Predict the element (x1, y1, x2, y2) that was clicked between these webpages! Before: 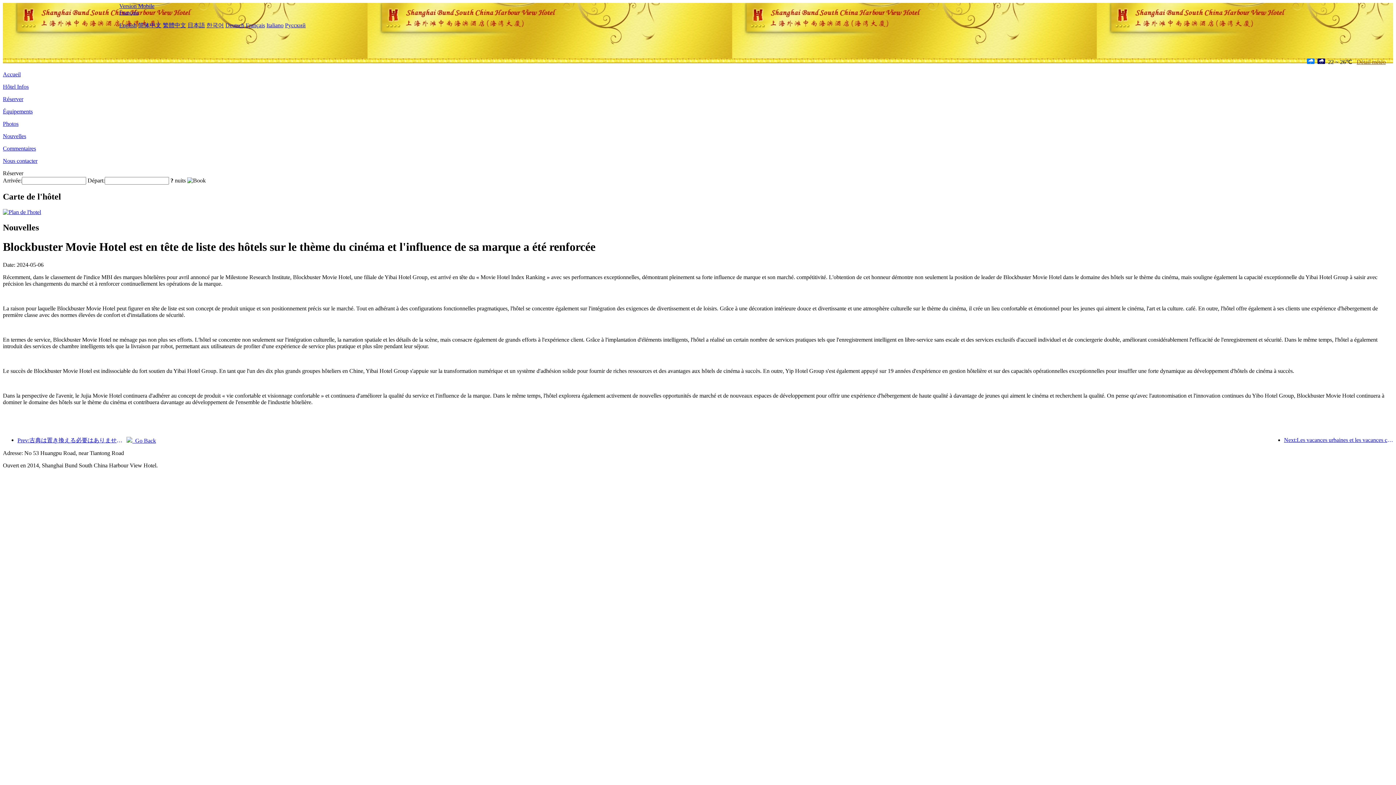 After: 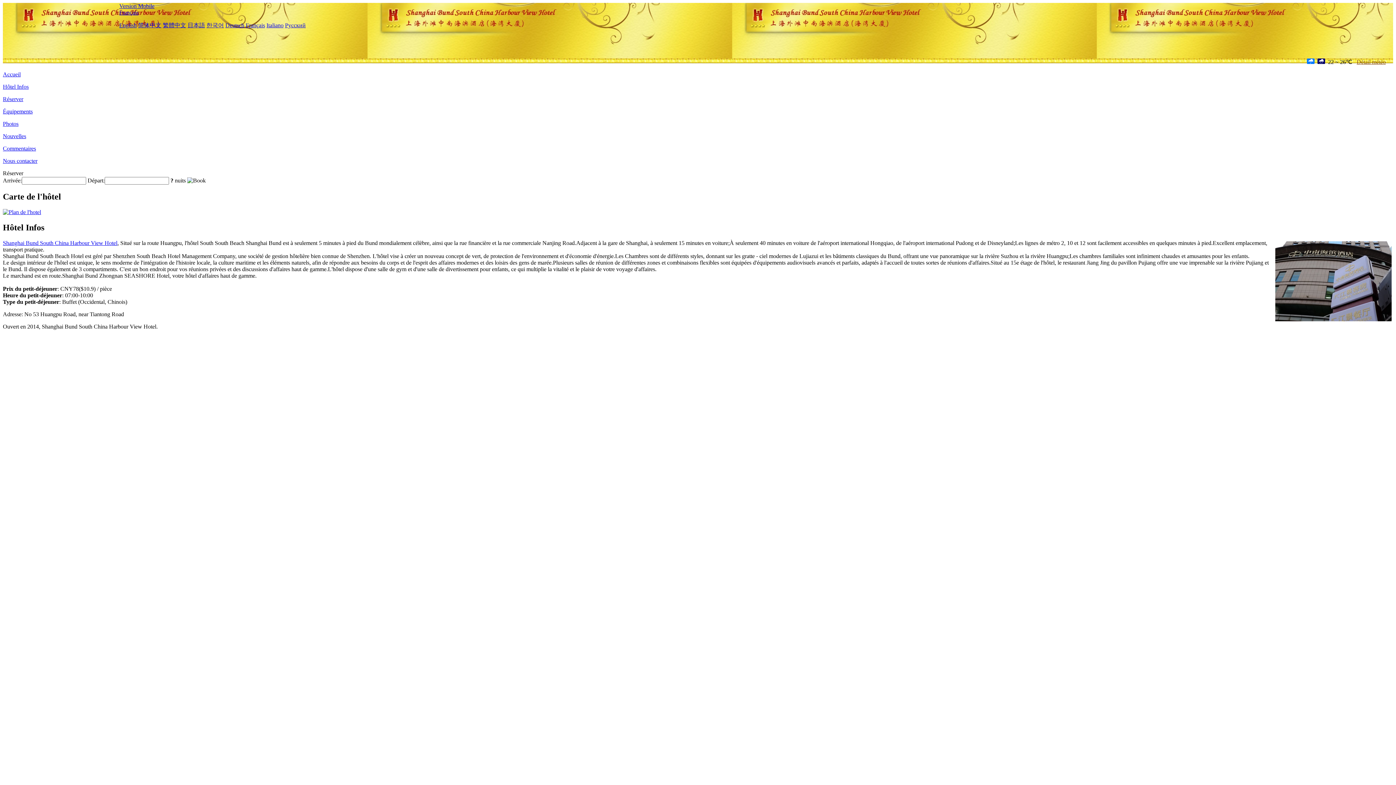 Action: label: Hôtel Infos bbox: (2, 83, 28, 89)